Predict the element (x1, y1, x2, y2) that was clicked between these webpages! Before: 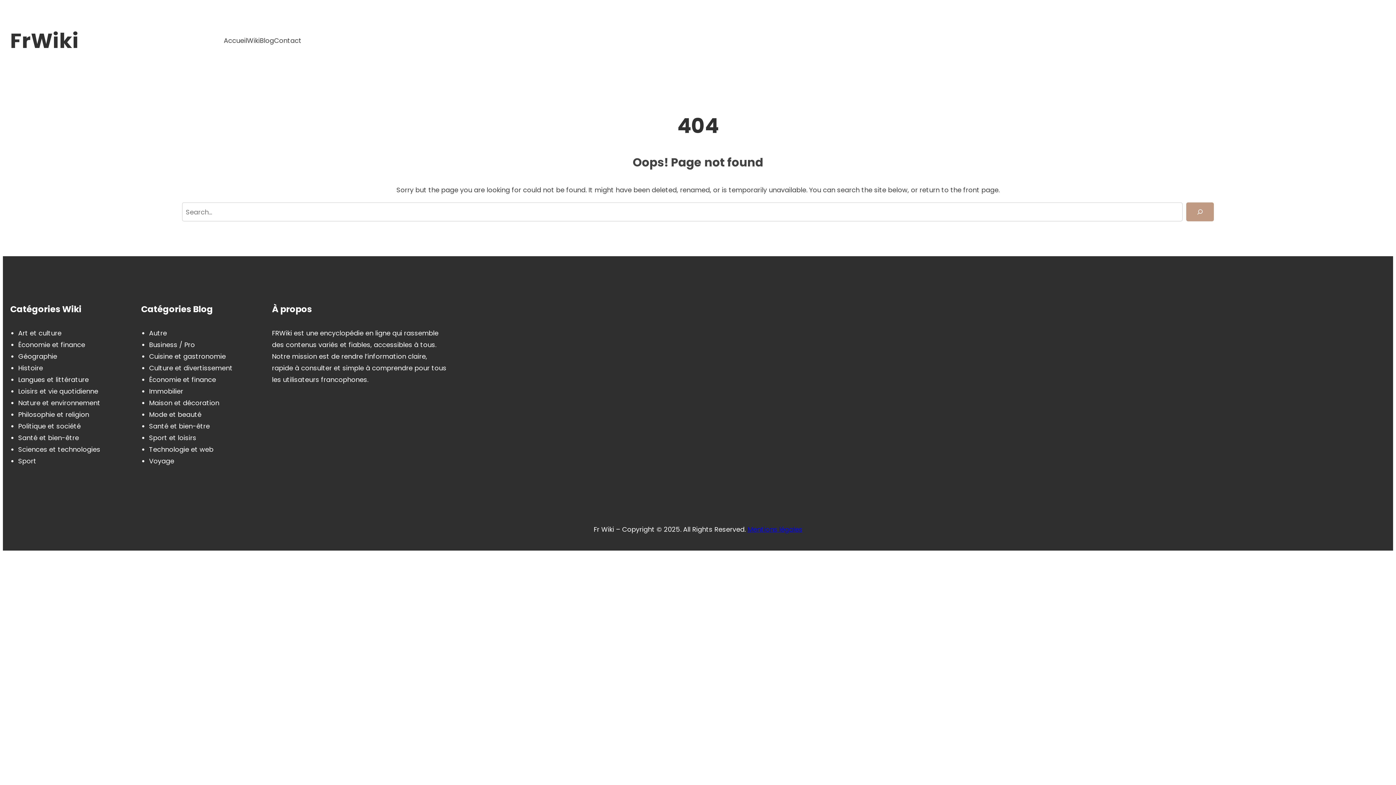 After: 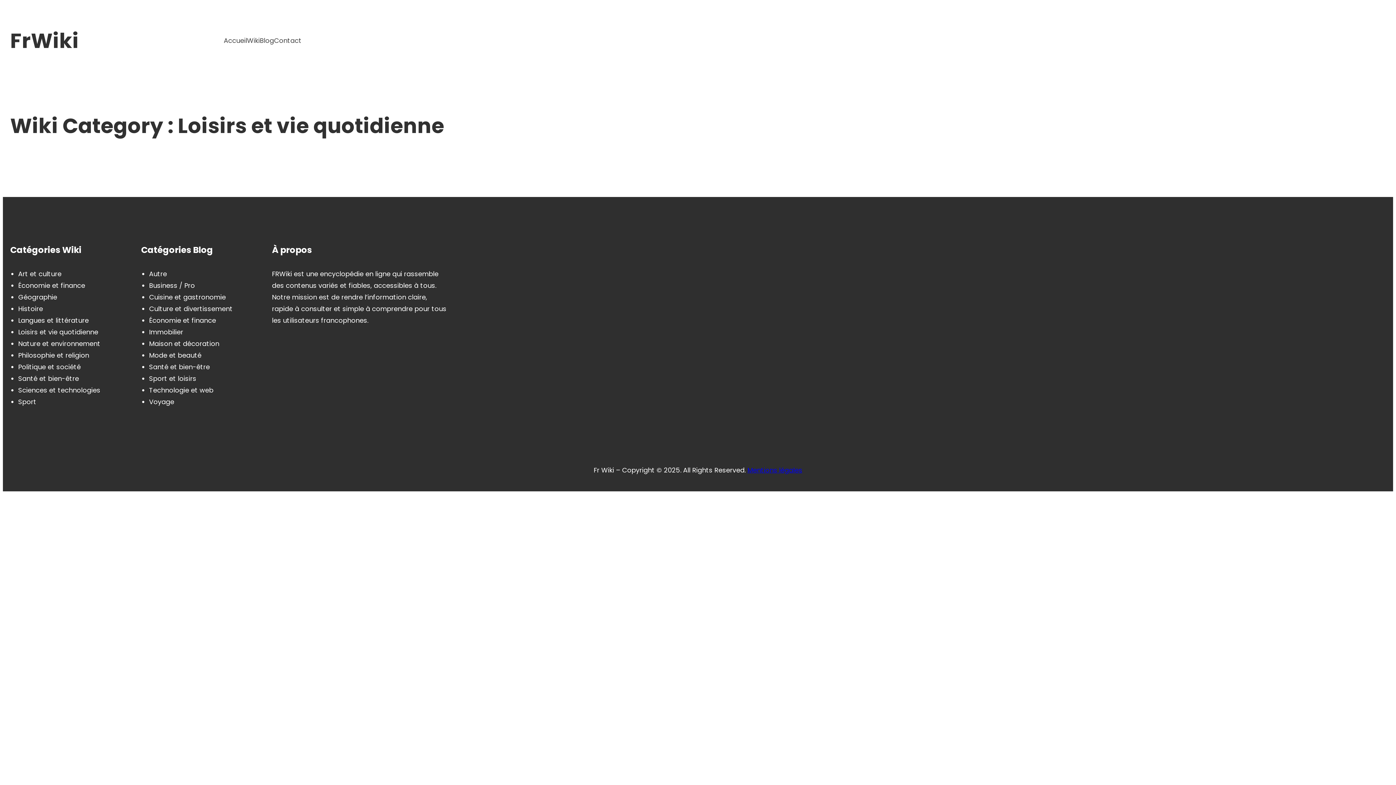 Action: bbox: (18, 386, 98, 396) label: Loisirs et vie quotidienne